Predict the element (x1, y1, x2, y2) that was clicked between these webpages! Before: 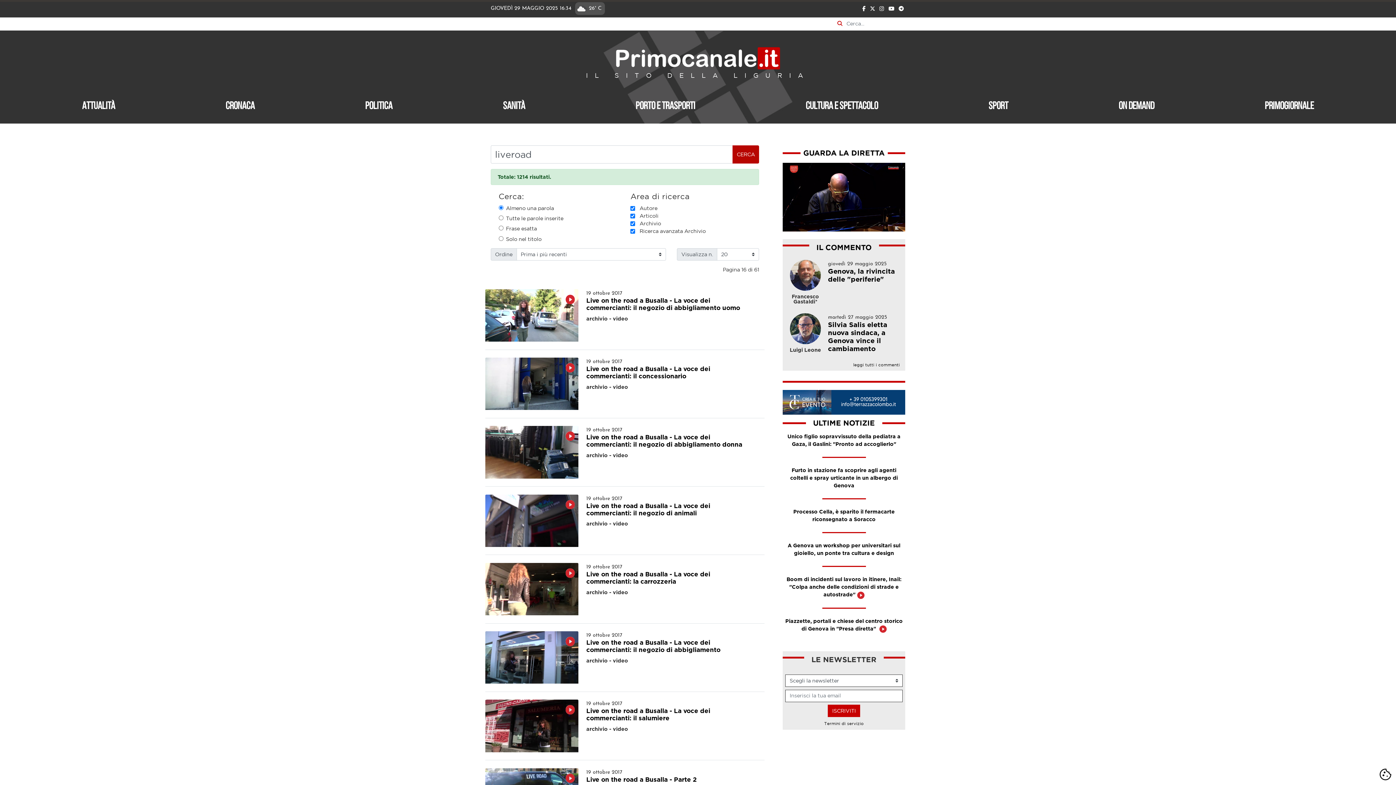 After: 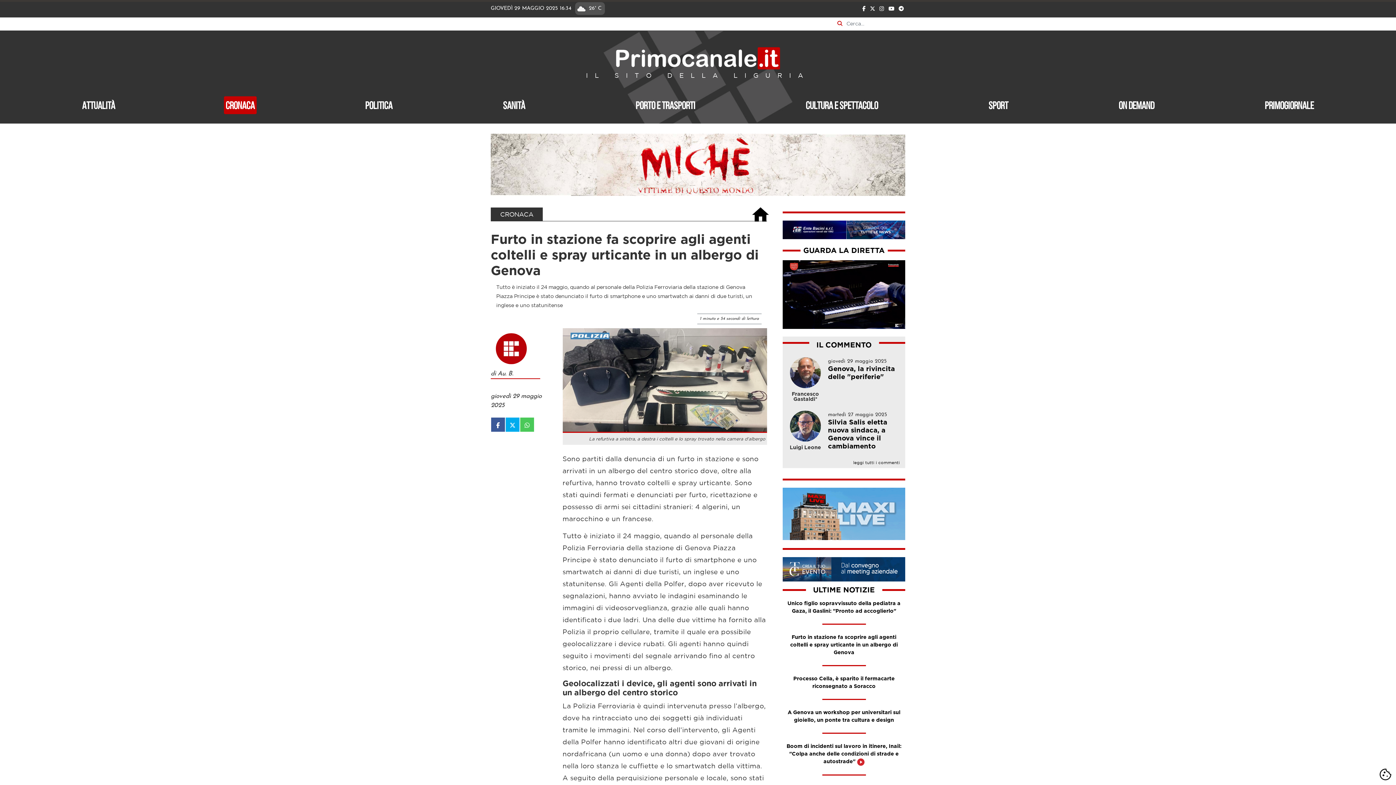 Action: bbox: (782, 468, 905, 499) label: Furto in stazione fa scoprire agli agenti coltelli e spray urticante in un albergo di Genova